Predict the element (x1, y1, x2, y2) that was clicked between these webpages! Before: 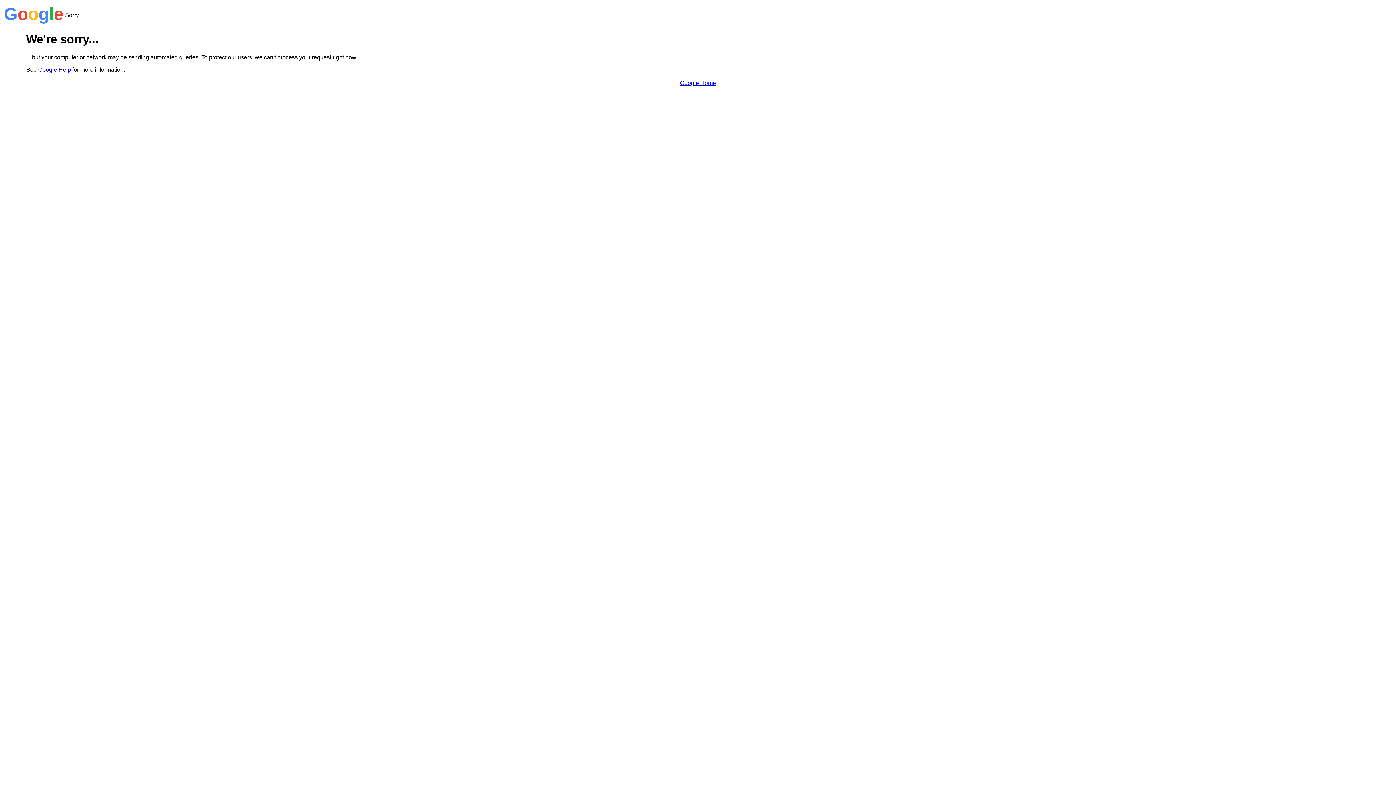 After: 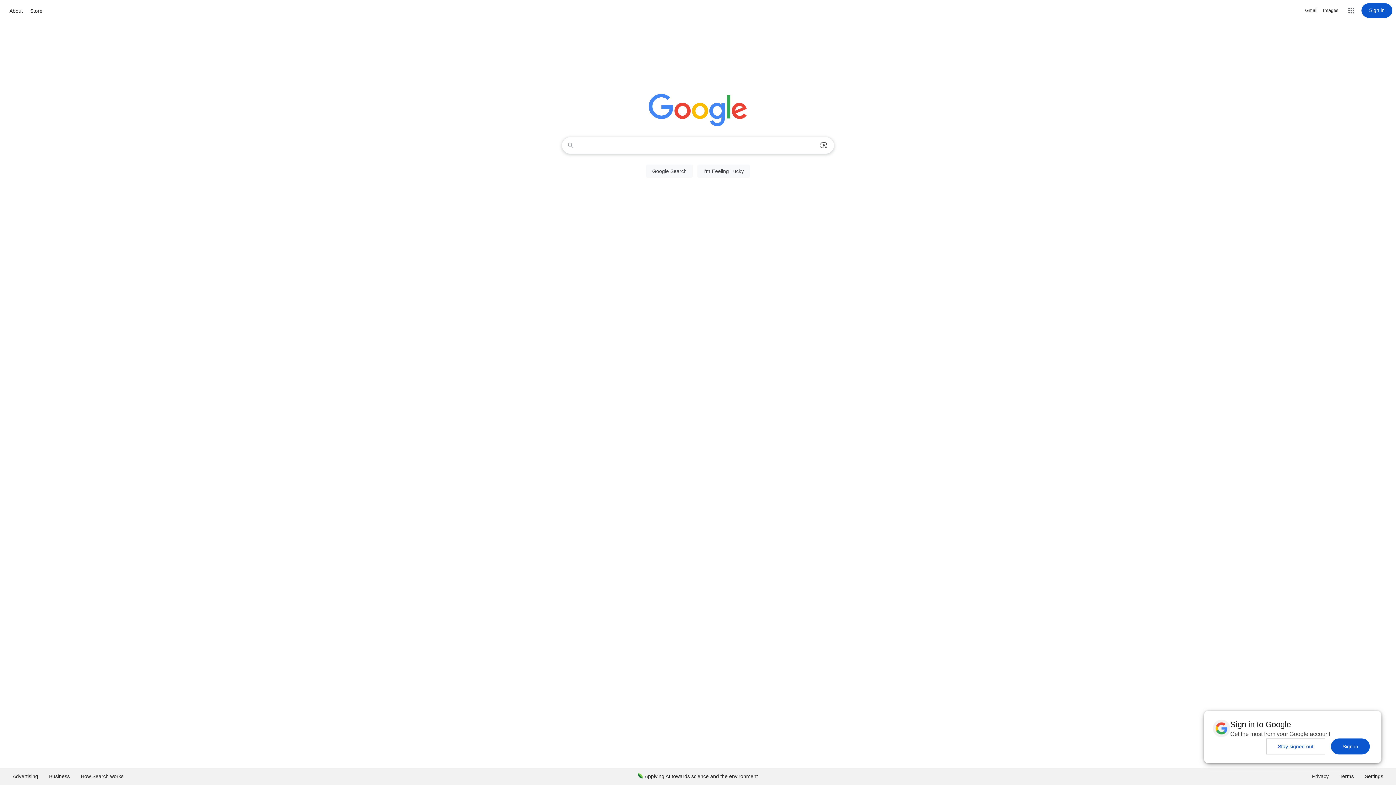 Action: label: Google Home bbox: (680, 79, 716, 86)